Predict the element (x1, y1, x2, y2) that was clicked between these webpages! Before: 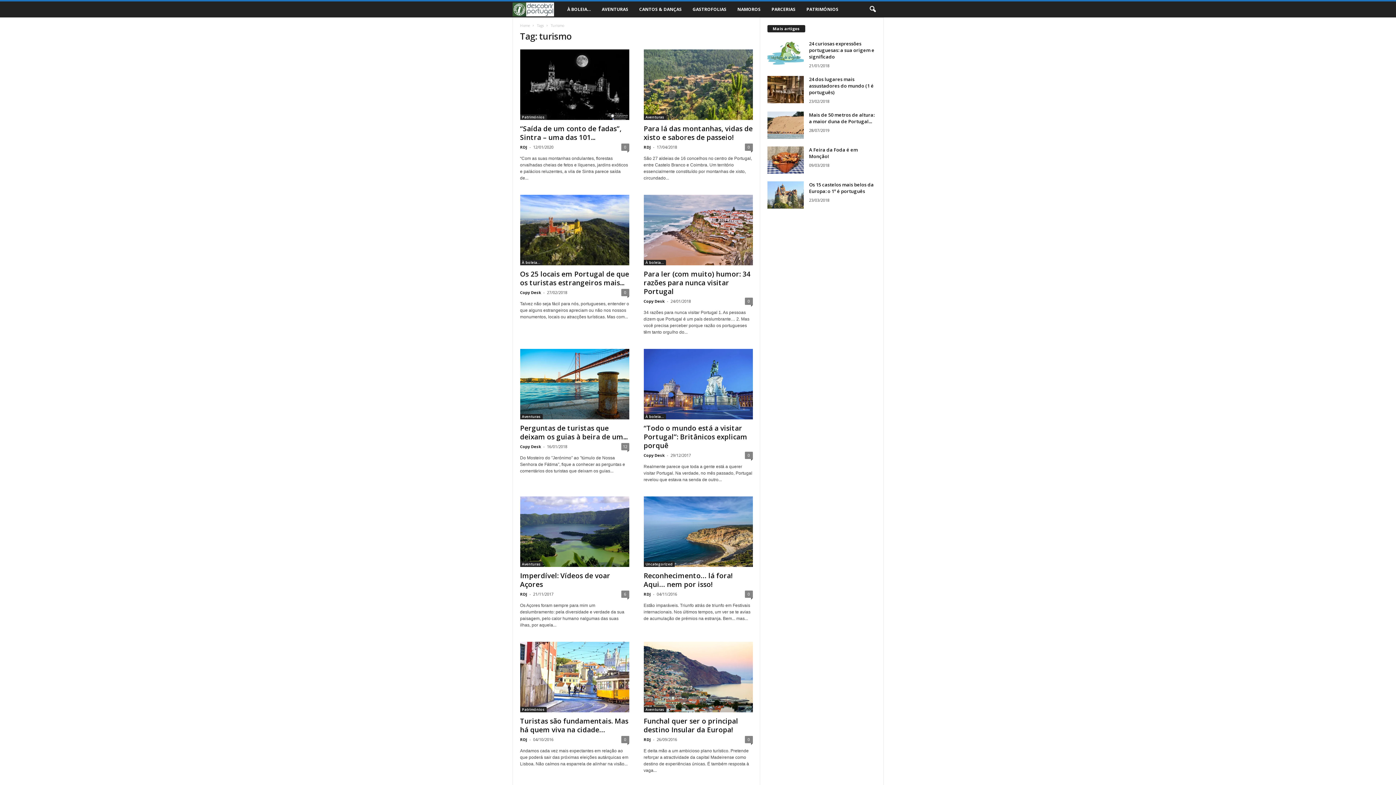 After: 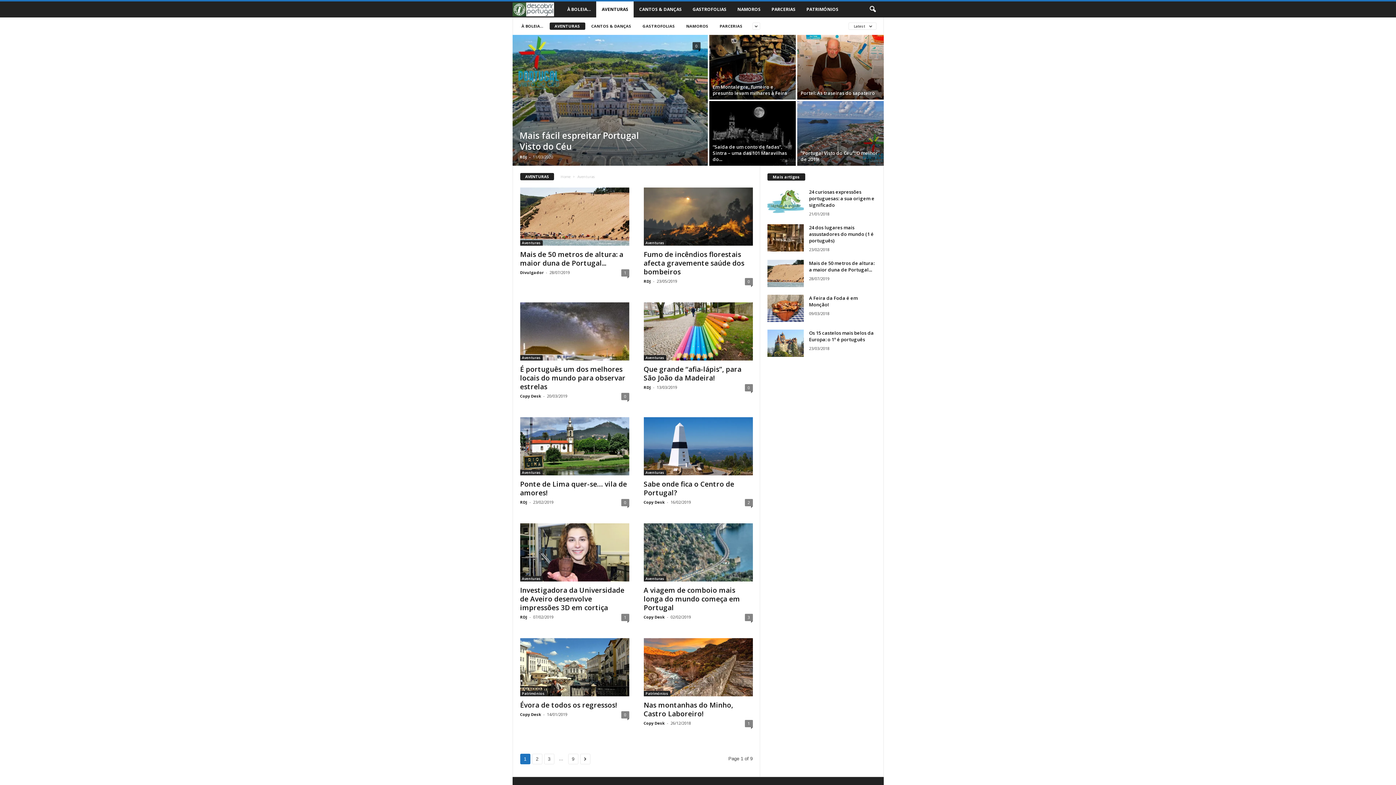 Action: bbox: (643, 114, 666, 120) label: Aventuras